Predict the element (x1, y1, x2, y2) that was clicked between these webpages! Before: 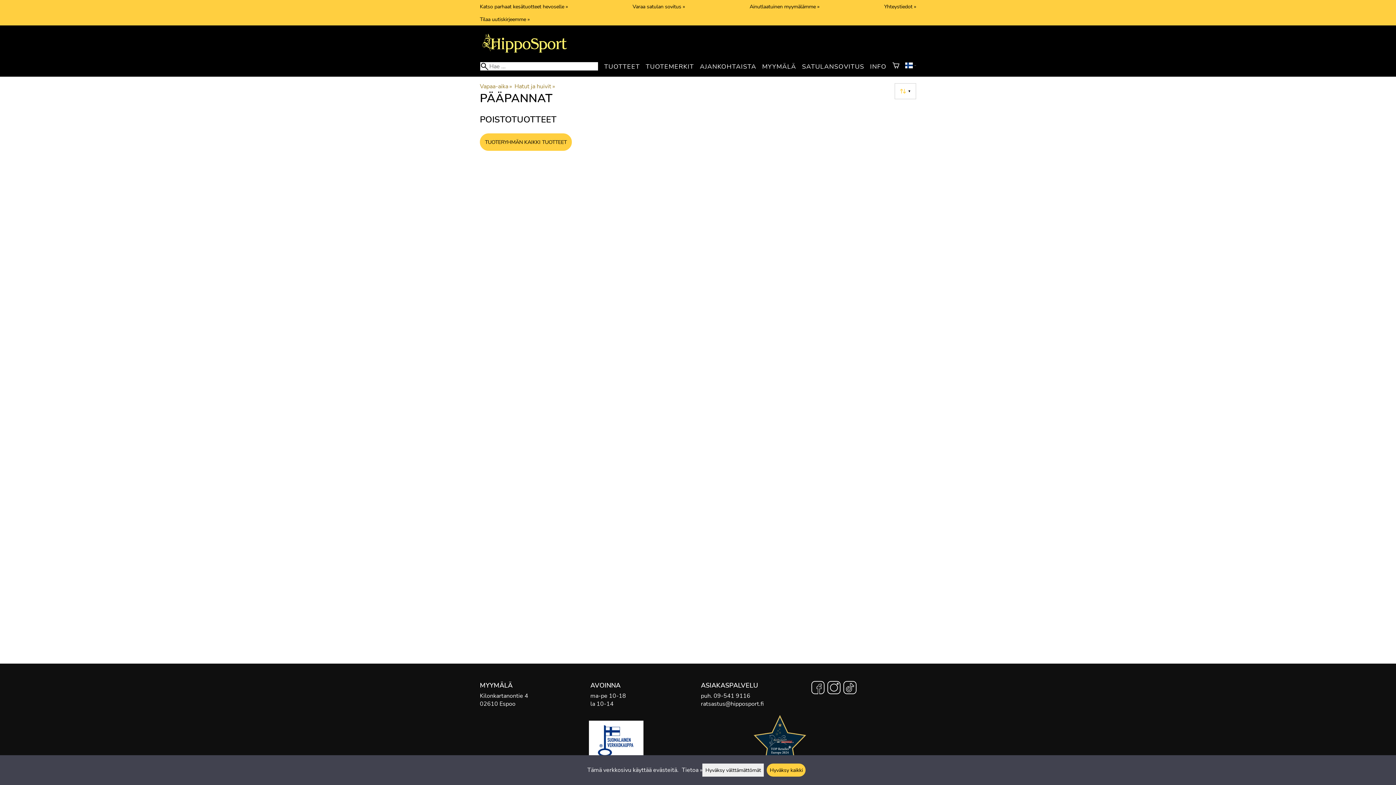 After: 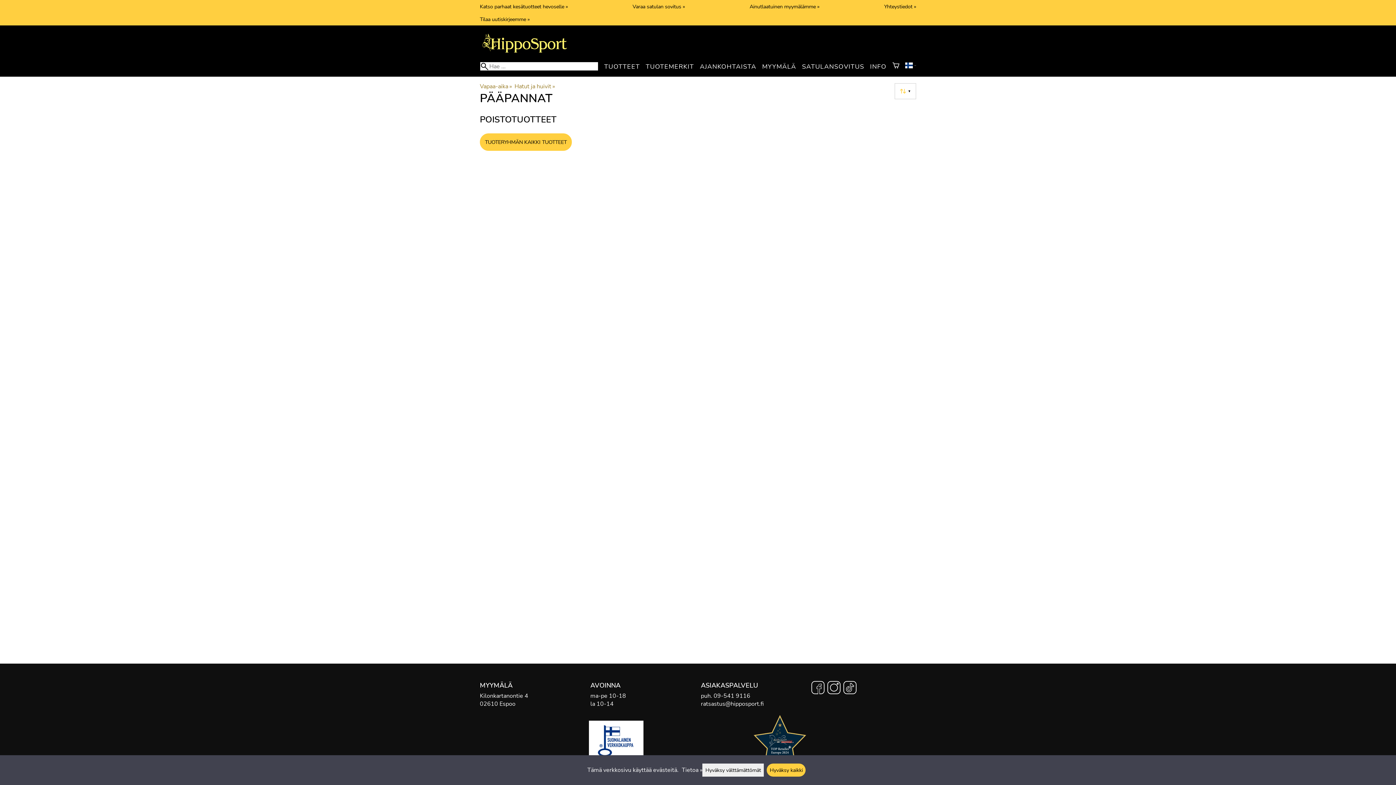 Action: label: ratsastus@hipposport.fi bbox: (701, 700, 764, 708)